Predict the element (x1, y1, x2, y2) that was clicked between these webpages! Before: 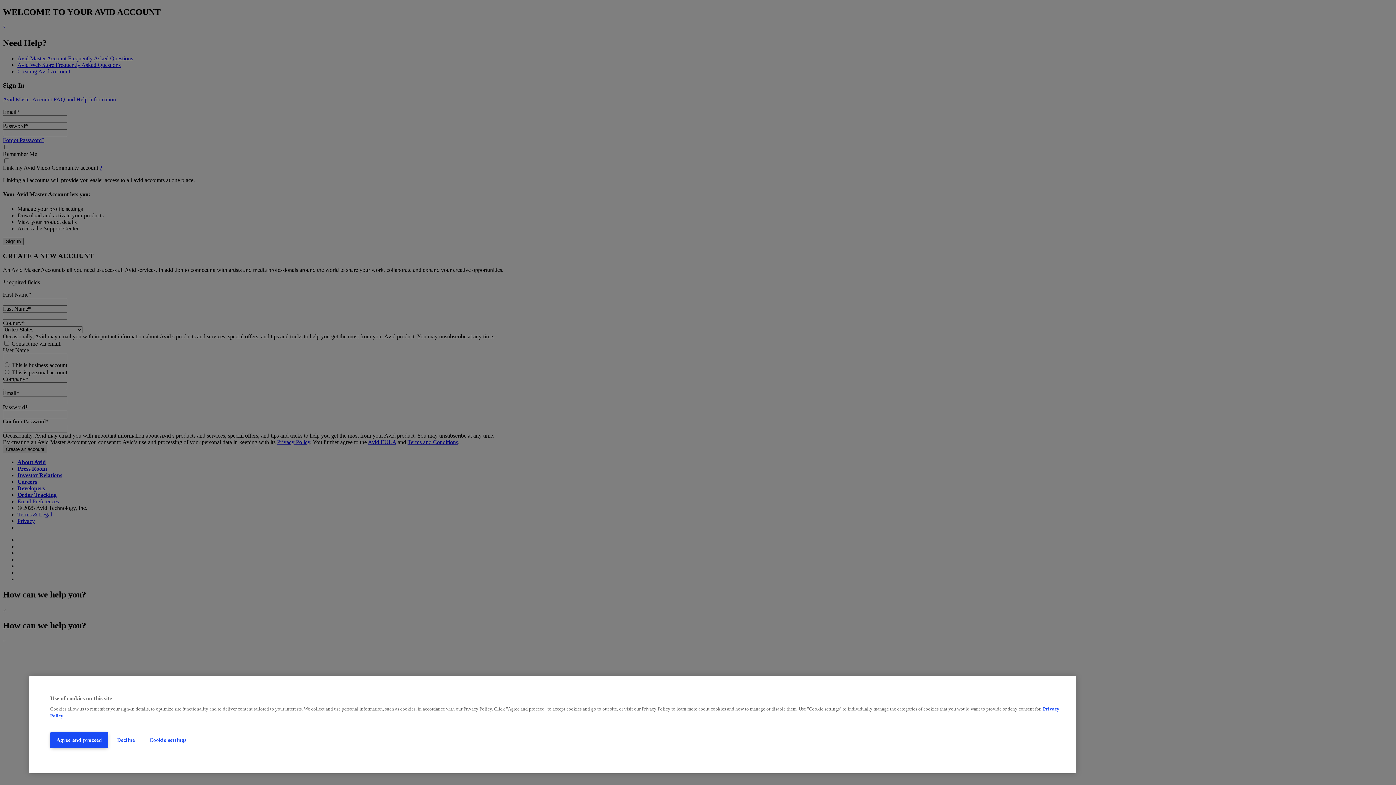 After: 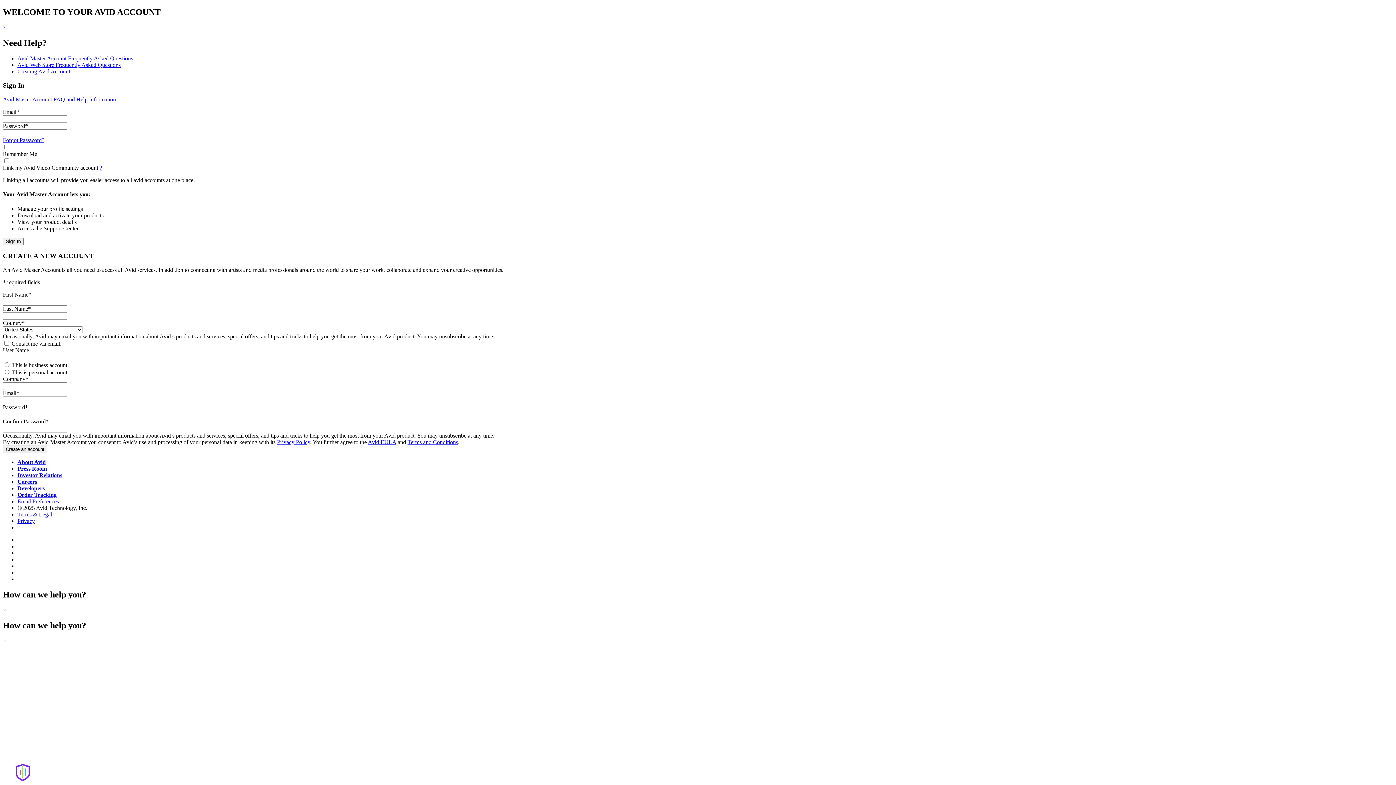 Action: label: Agree and proceed bbox: (50, 732, 108, 748)